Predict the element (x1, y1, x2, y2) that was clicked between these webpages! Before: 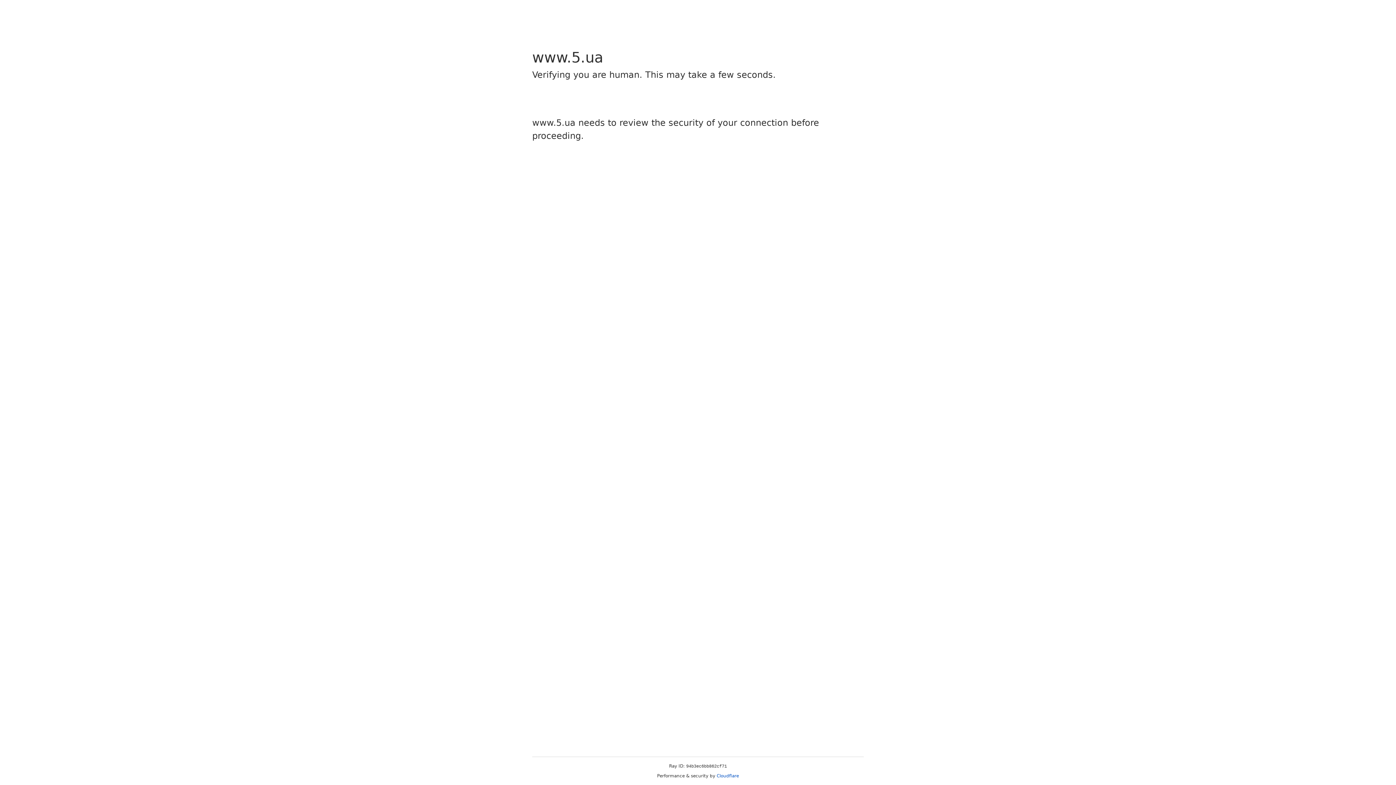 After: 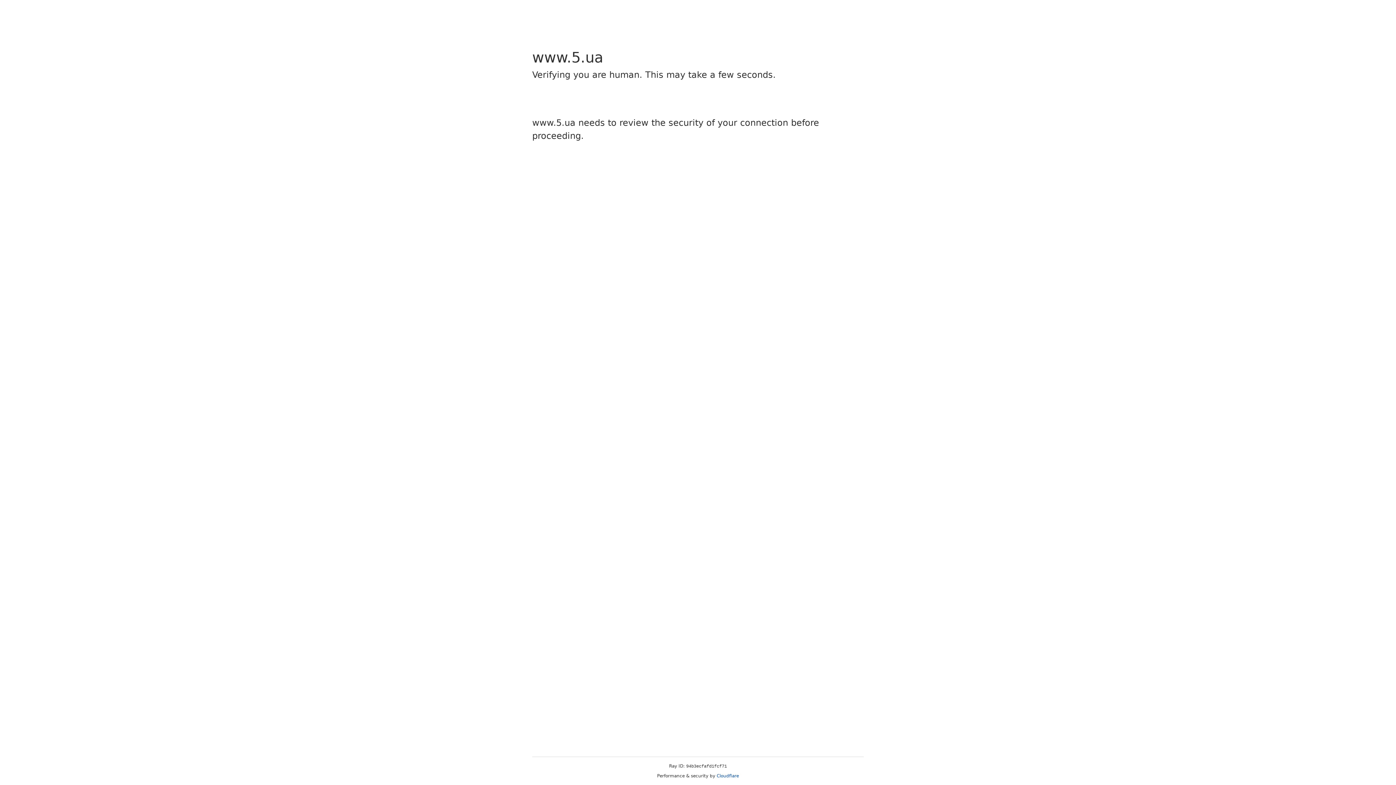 Action: bbox: (716, 773, 739, 778) label: Cloudflare